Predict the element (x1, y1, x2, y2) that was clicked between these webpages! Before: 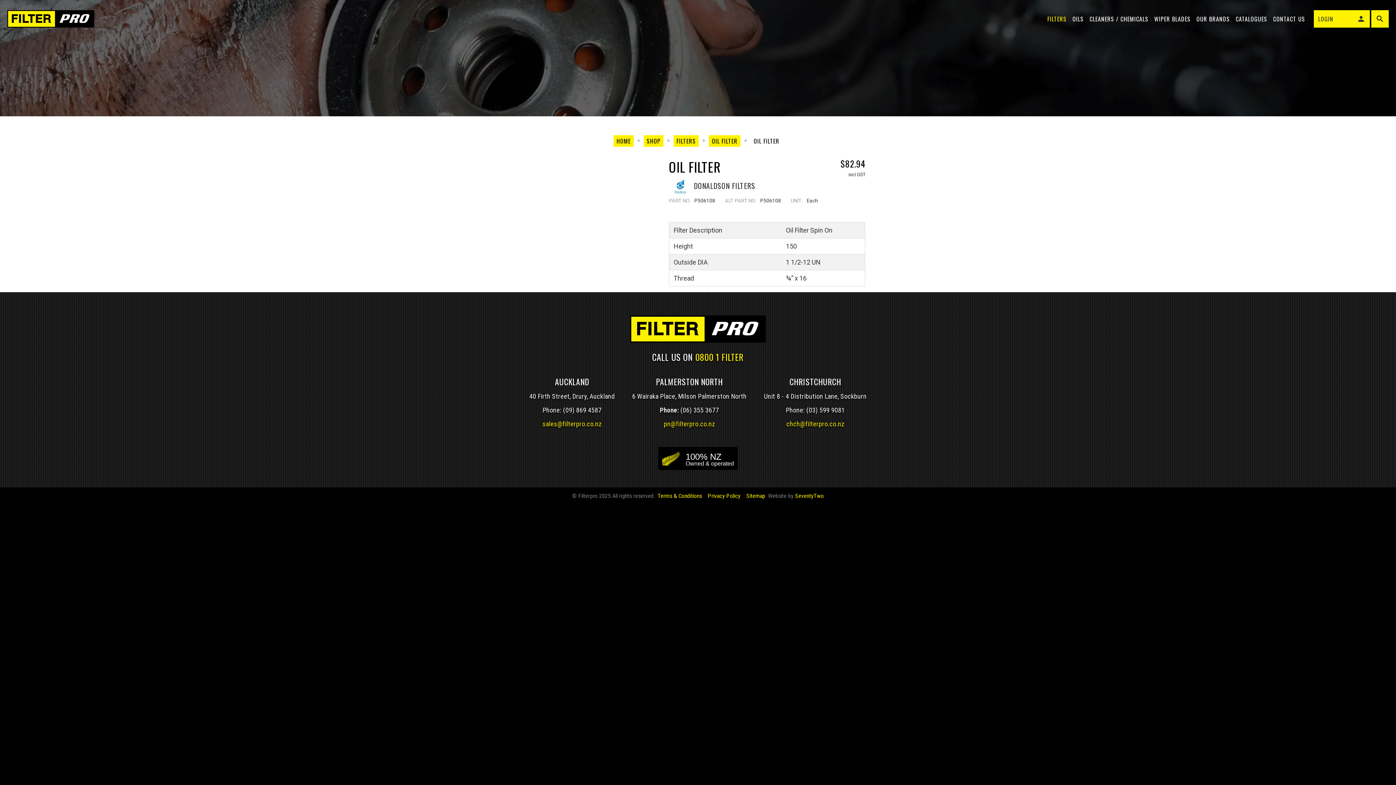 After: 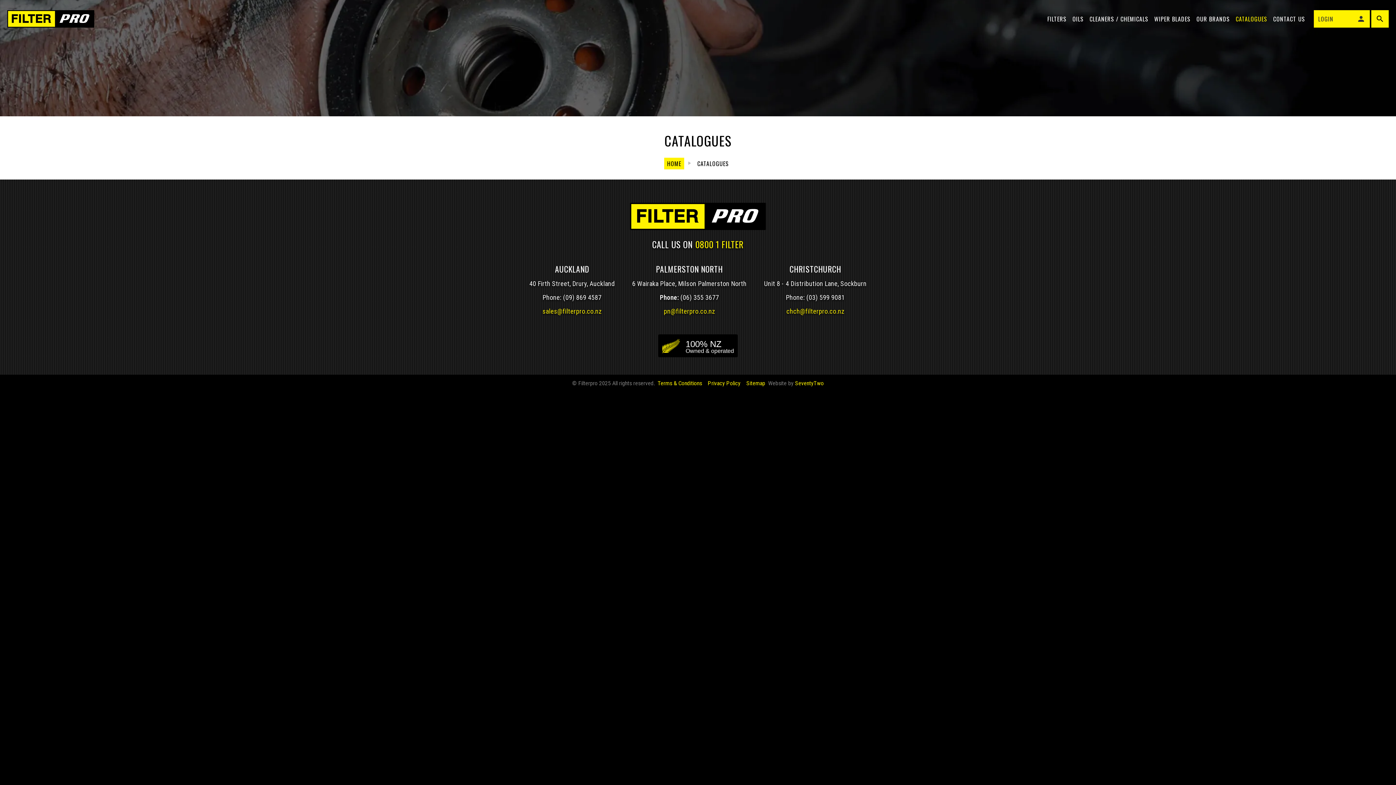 Action: label: CATALOGUES bbox: (1233, 10, 1270, 27)